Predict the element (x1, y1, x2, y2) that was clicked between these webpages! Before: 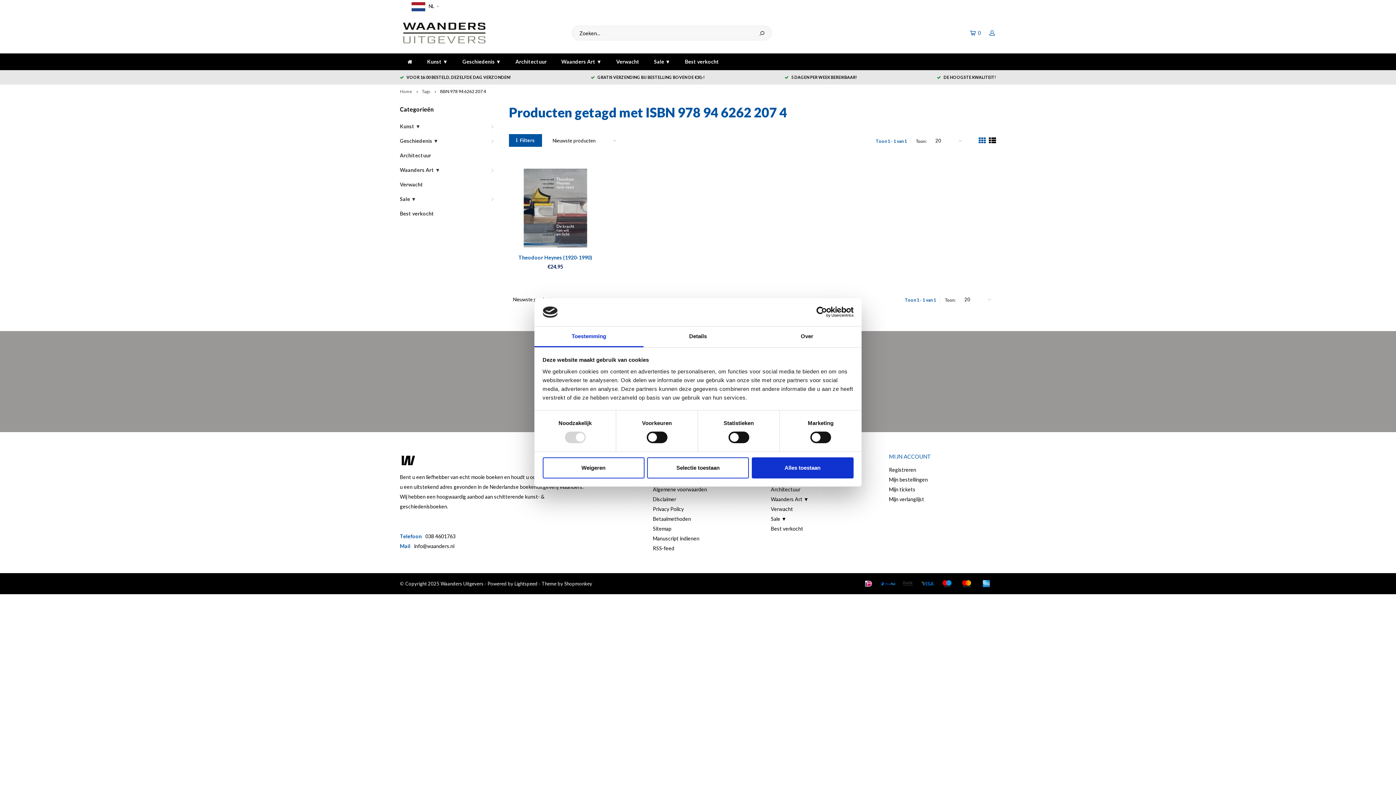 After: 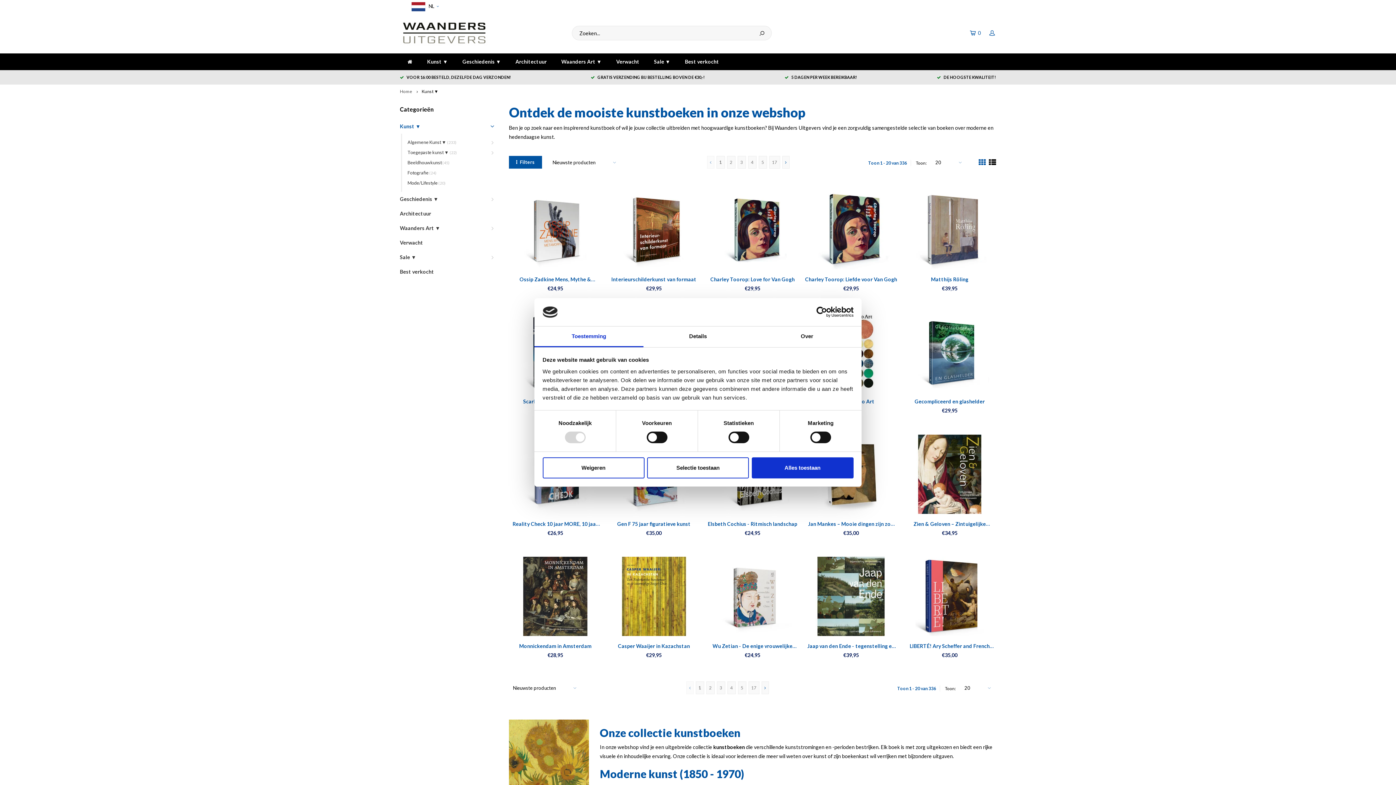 Action: bbox: (400, 119, 498, 133) label: Kunst ▼